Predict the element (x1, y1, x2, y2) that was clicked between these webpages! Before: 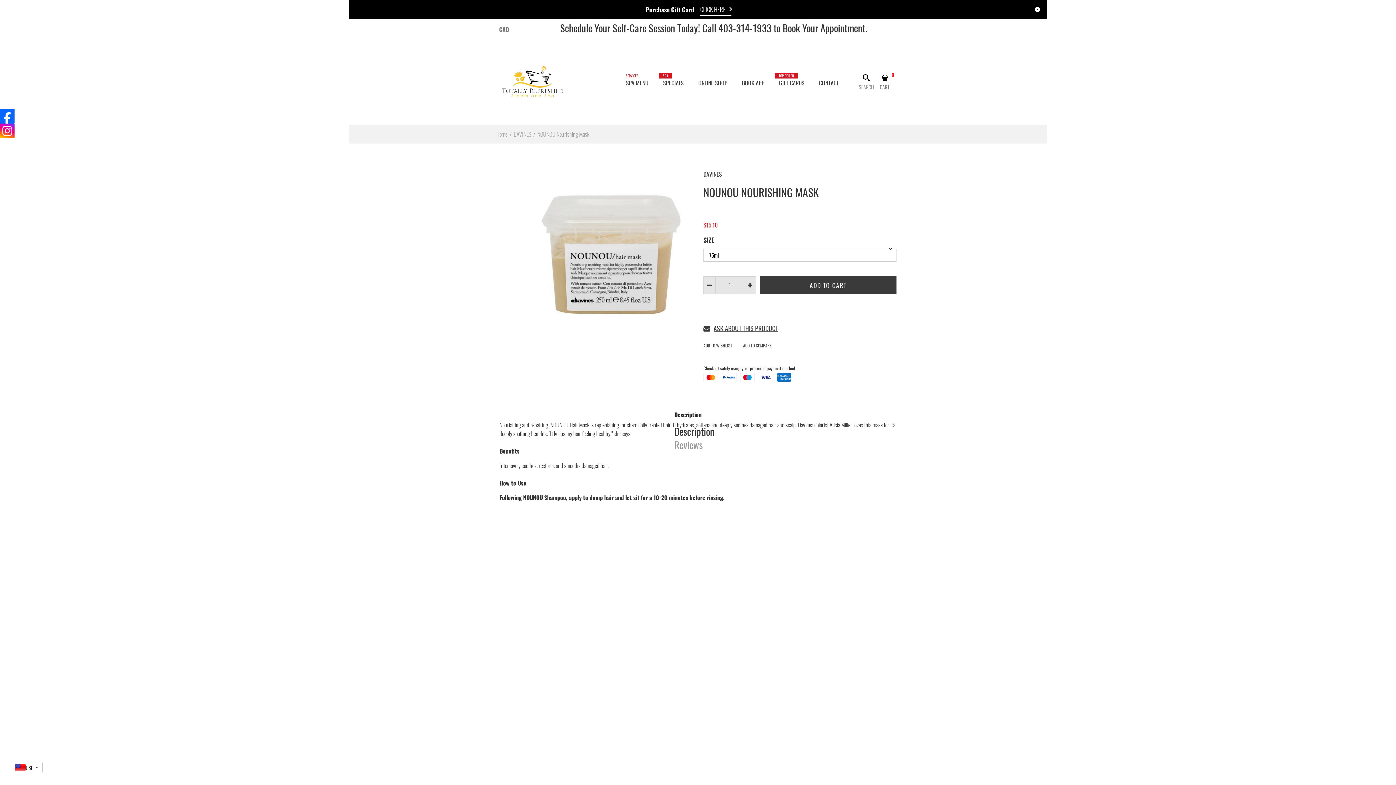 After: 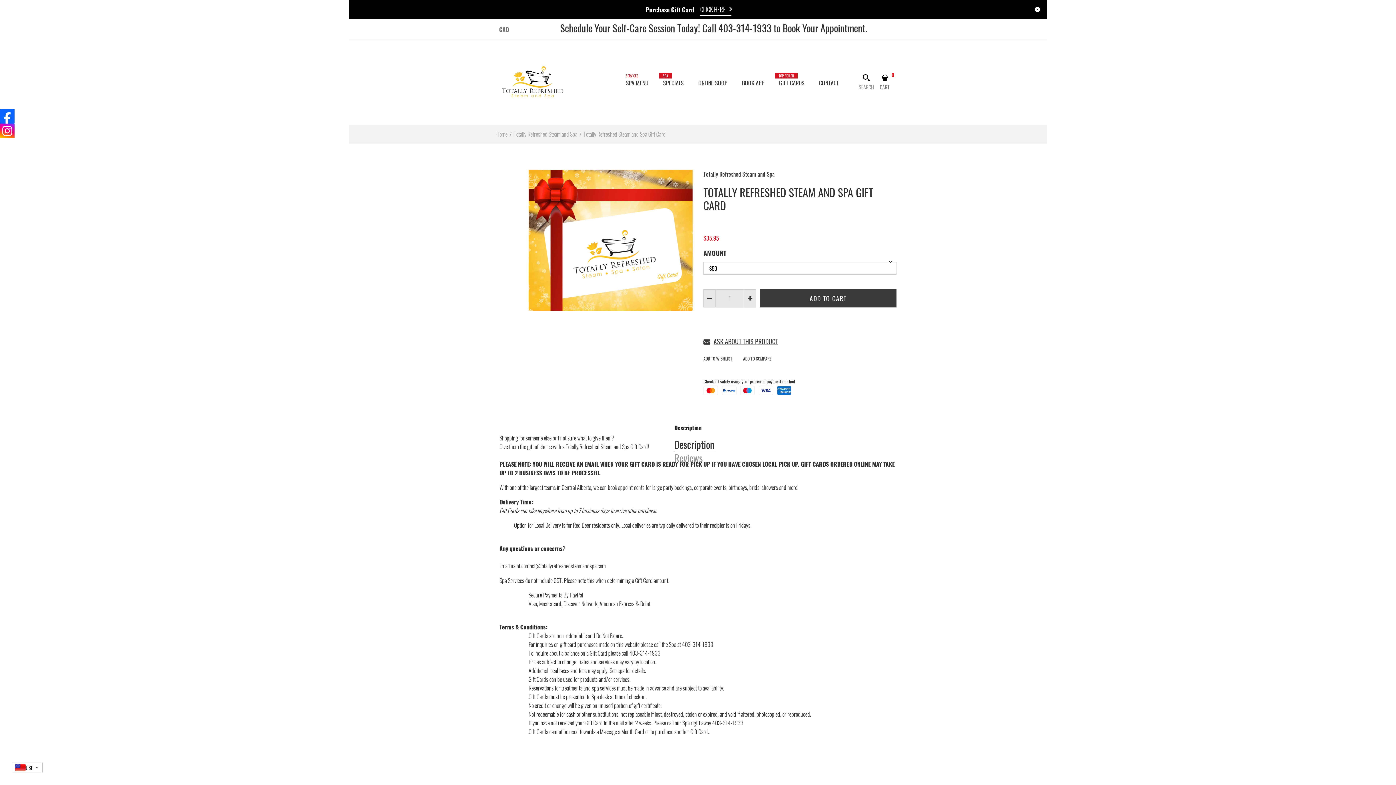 Action: label: CLICK HERE bbox: (700, 3, 731, 15)